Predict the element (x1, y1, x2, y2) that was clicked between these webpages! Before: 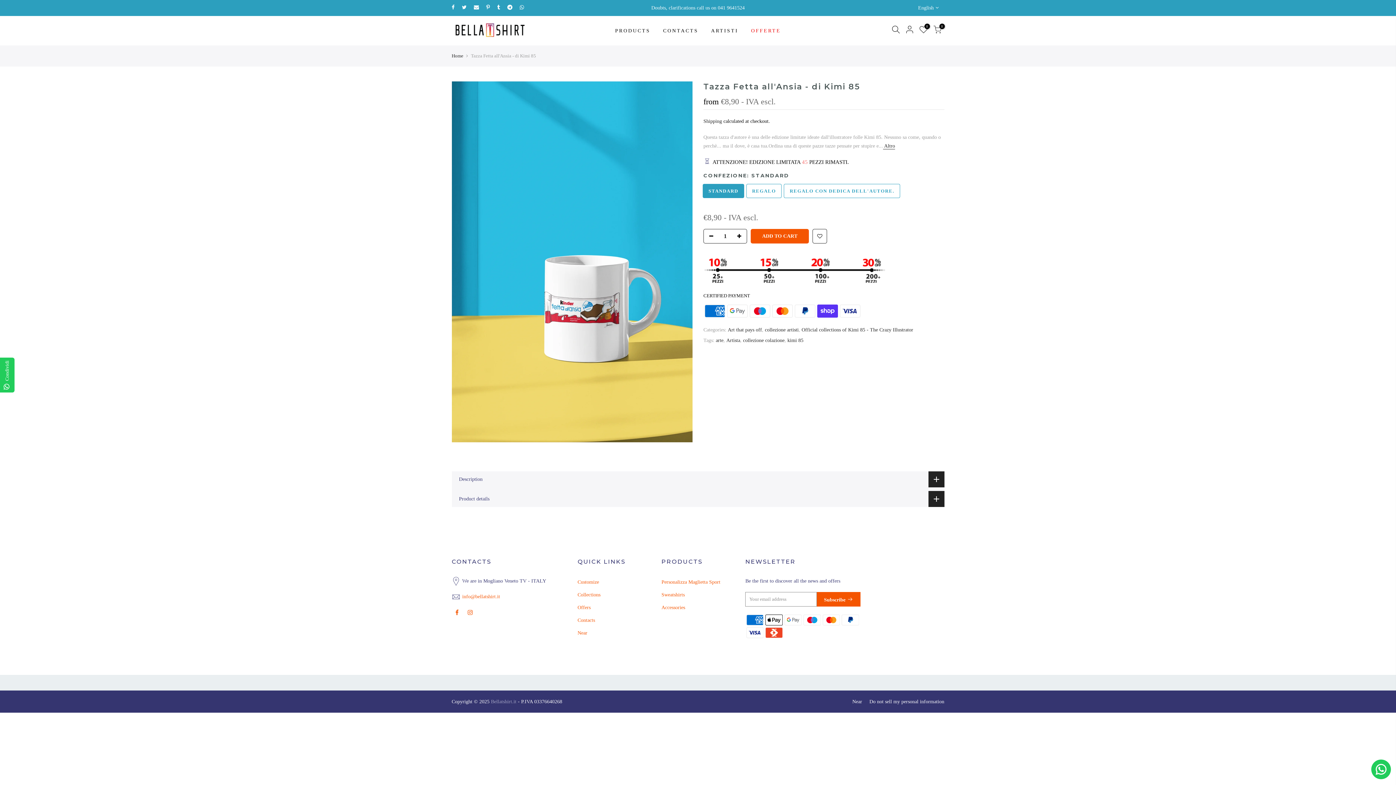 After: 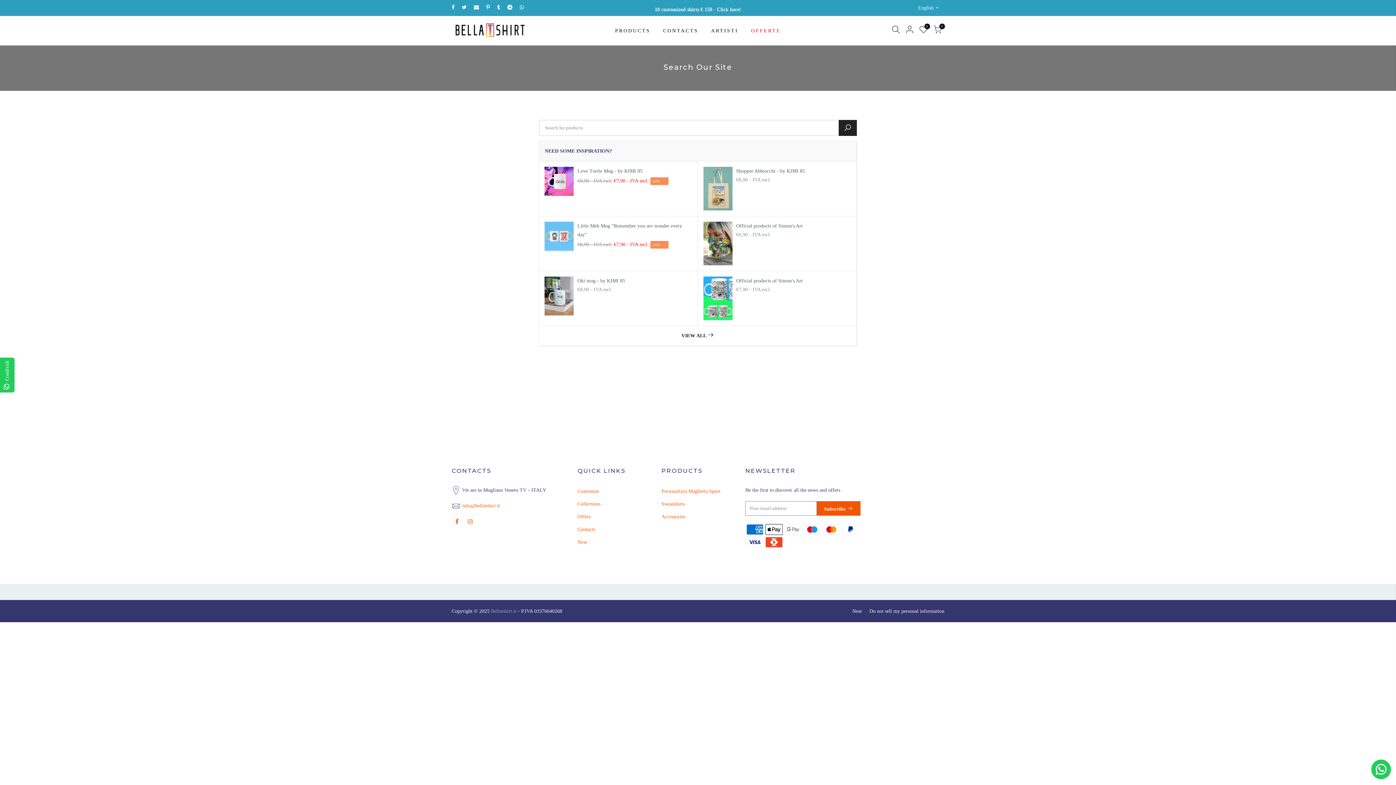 Action: label: Near bbox: (852, 699, 862, 704)